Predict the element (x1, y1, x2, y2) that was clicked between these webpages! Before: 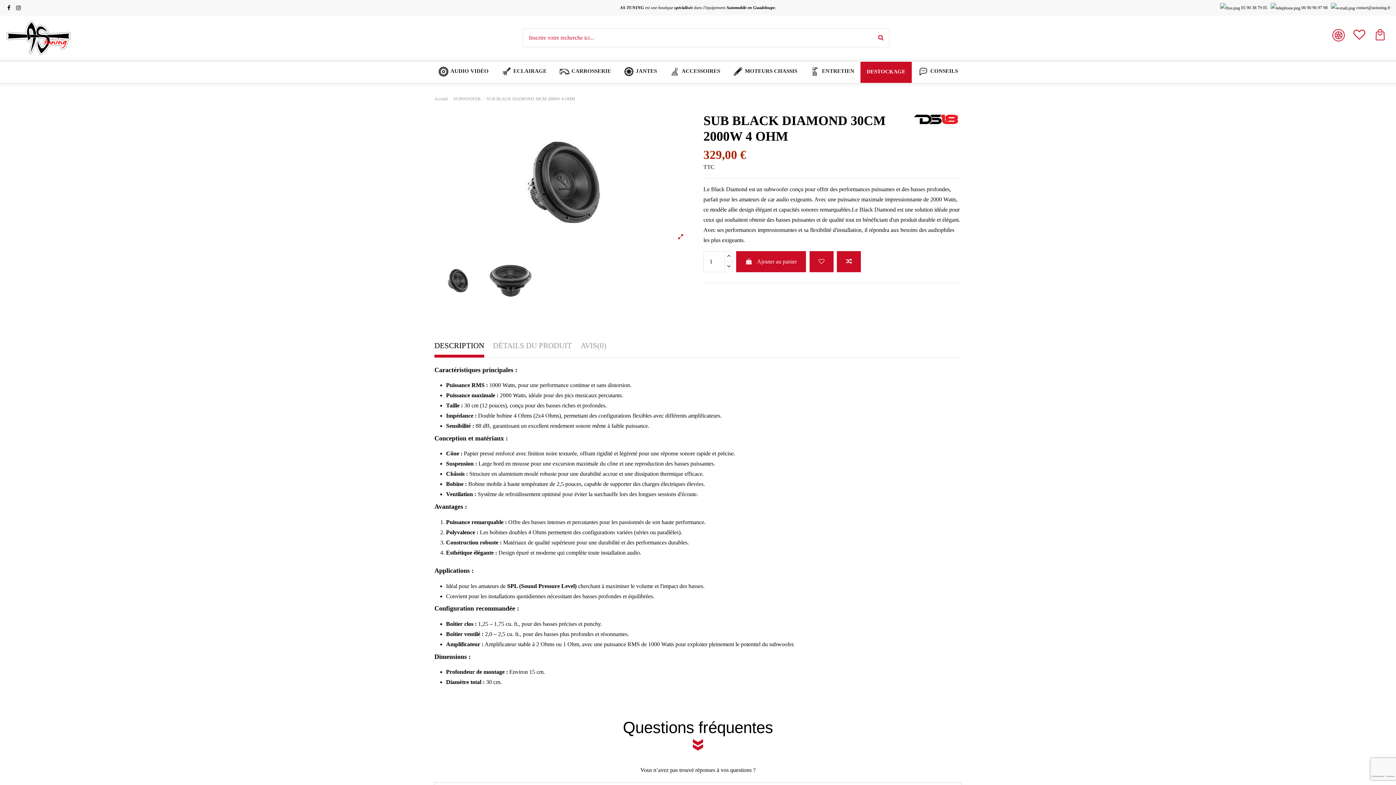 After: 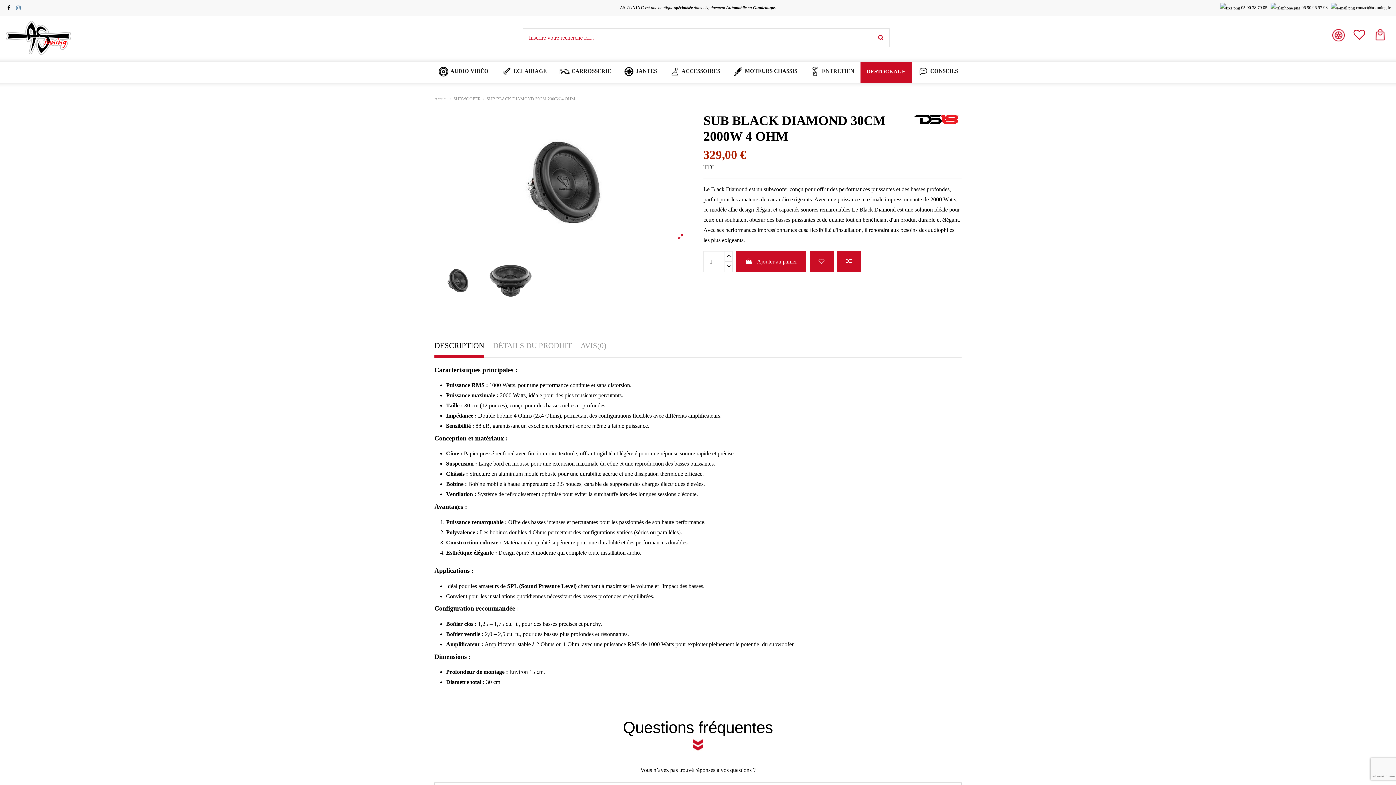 Action: bbox: (15, 5, 22, 11)